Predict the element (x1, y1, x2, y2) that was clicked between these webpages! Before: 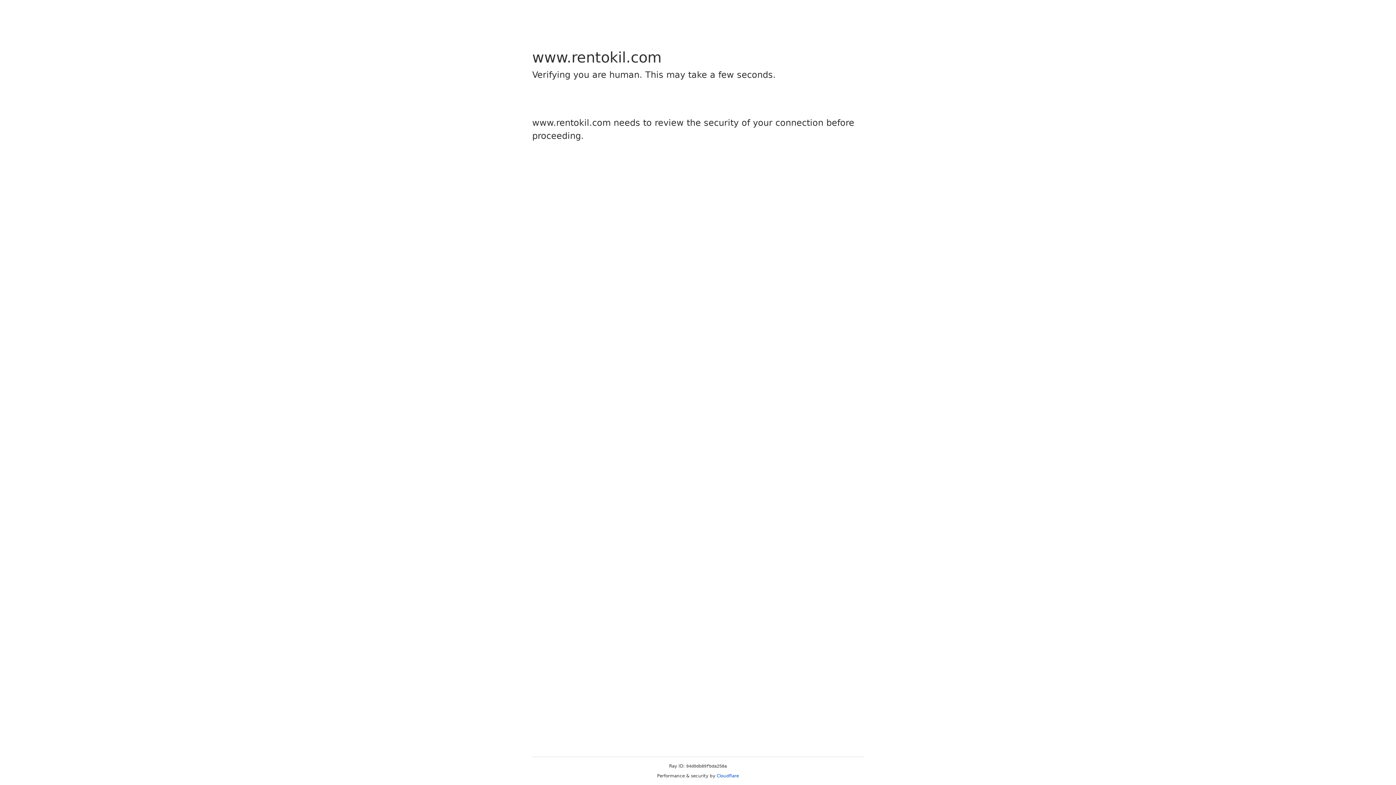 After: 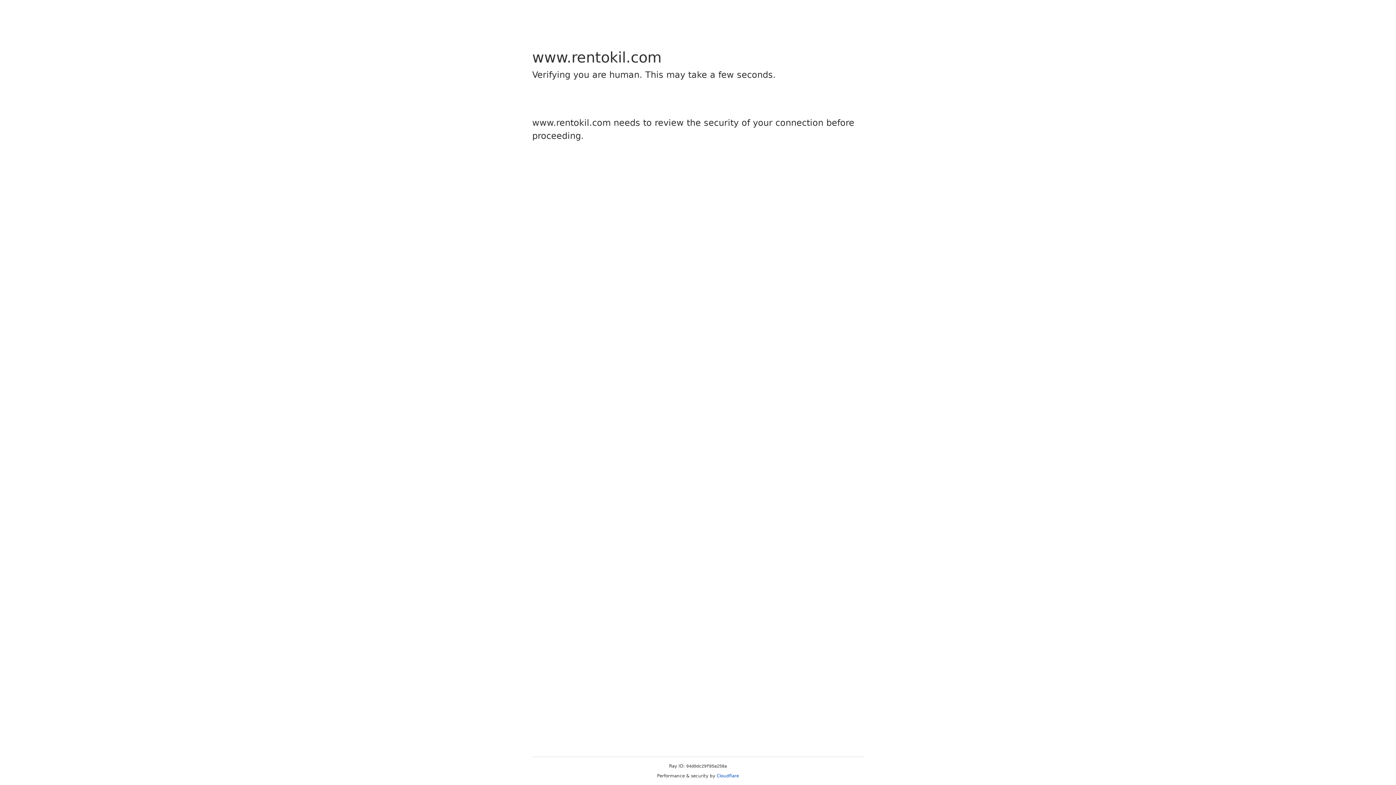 Action: bbox: (716, 773, 739, 778) label: Cloudflare